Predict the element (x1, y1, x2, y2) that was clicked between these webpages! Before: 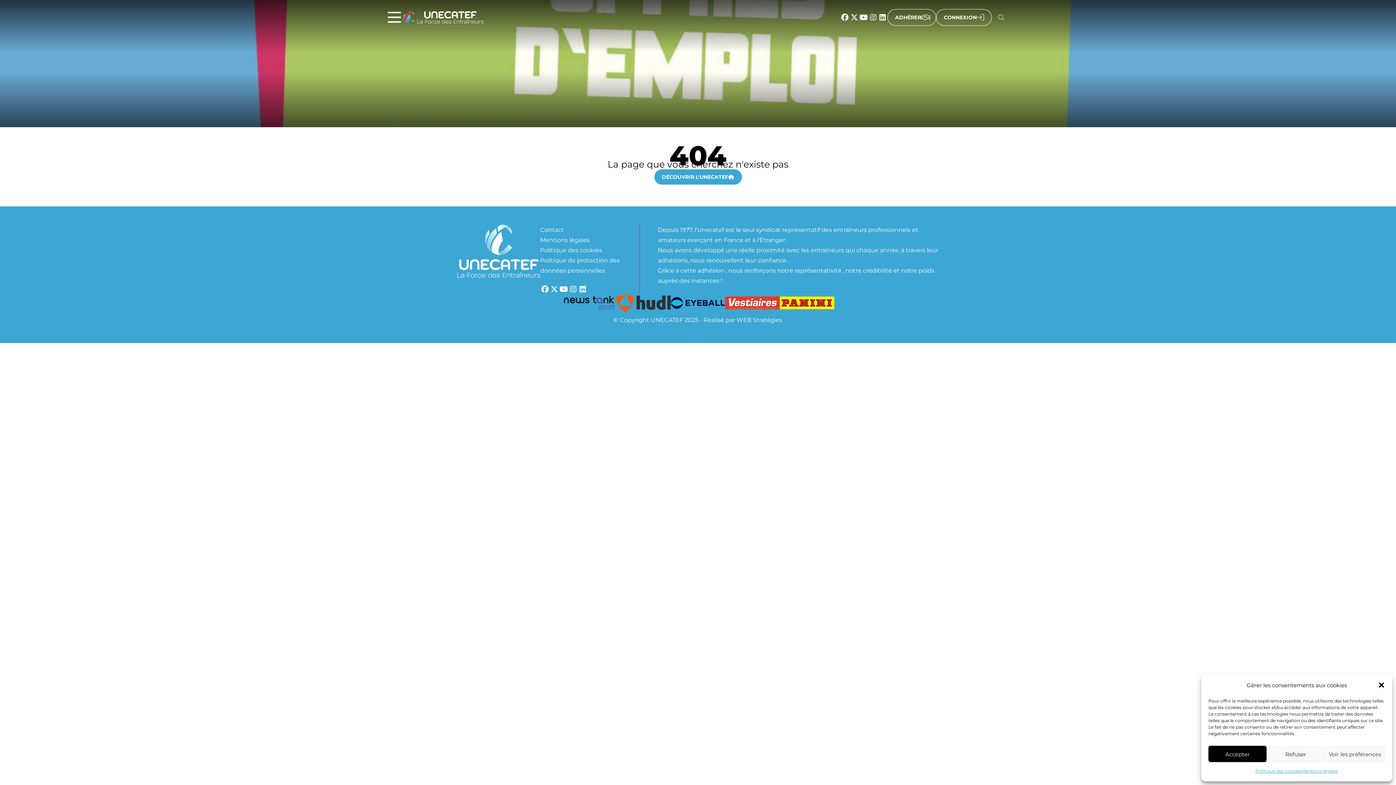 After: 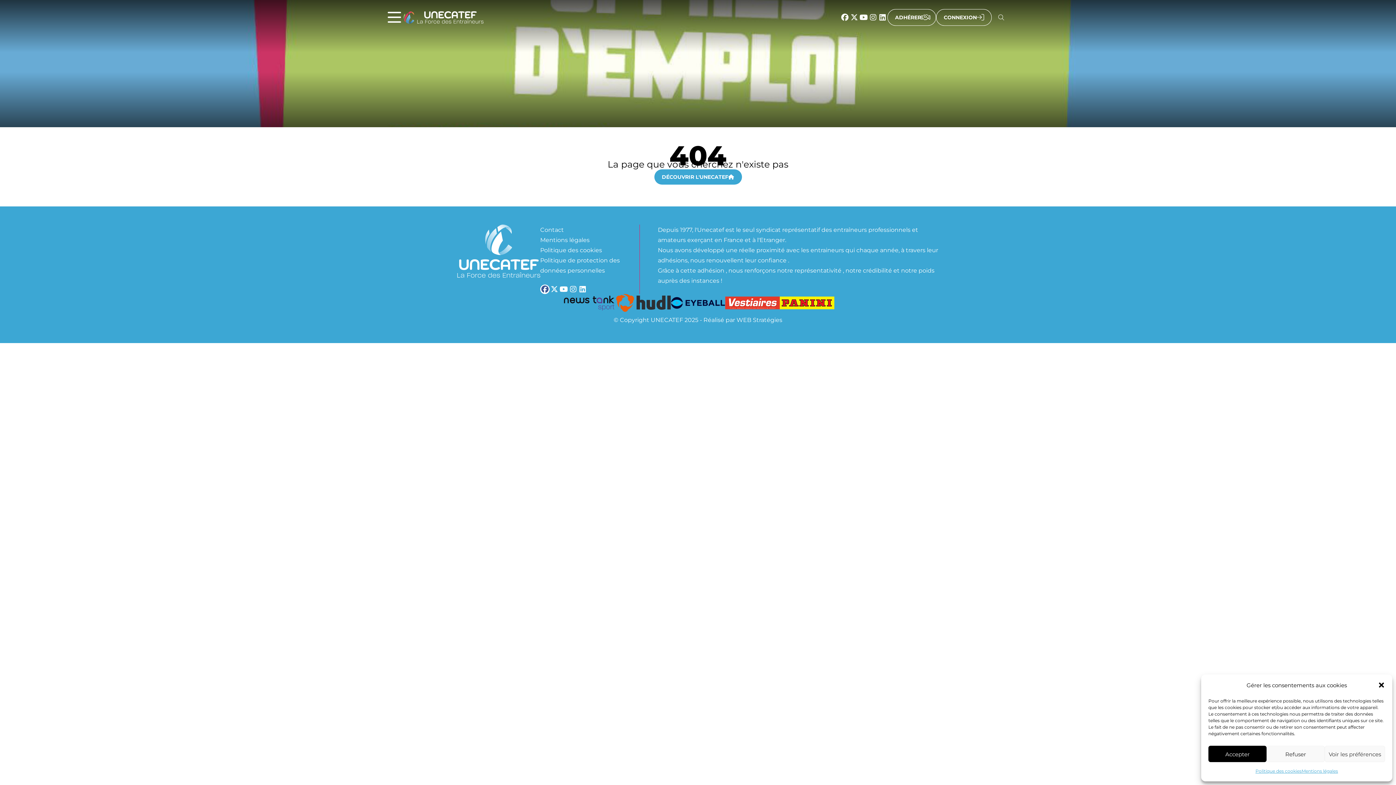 Action: bbox: (540, 284, 549, 294)